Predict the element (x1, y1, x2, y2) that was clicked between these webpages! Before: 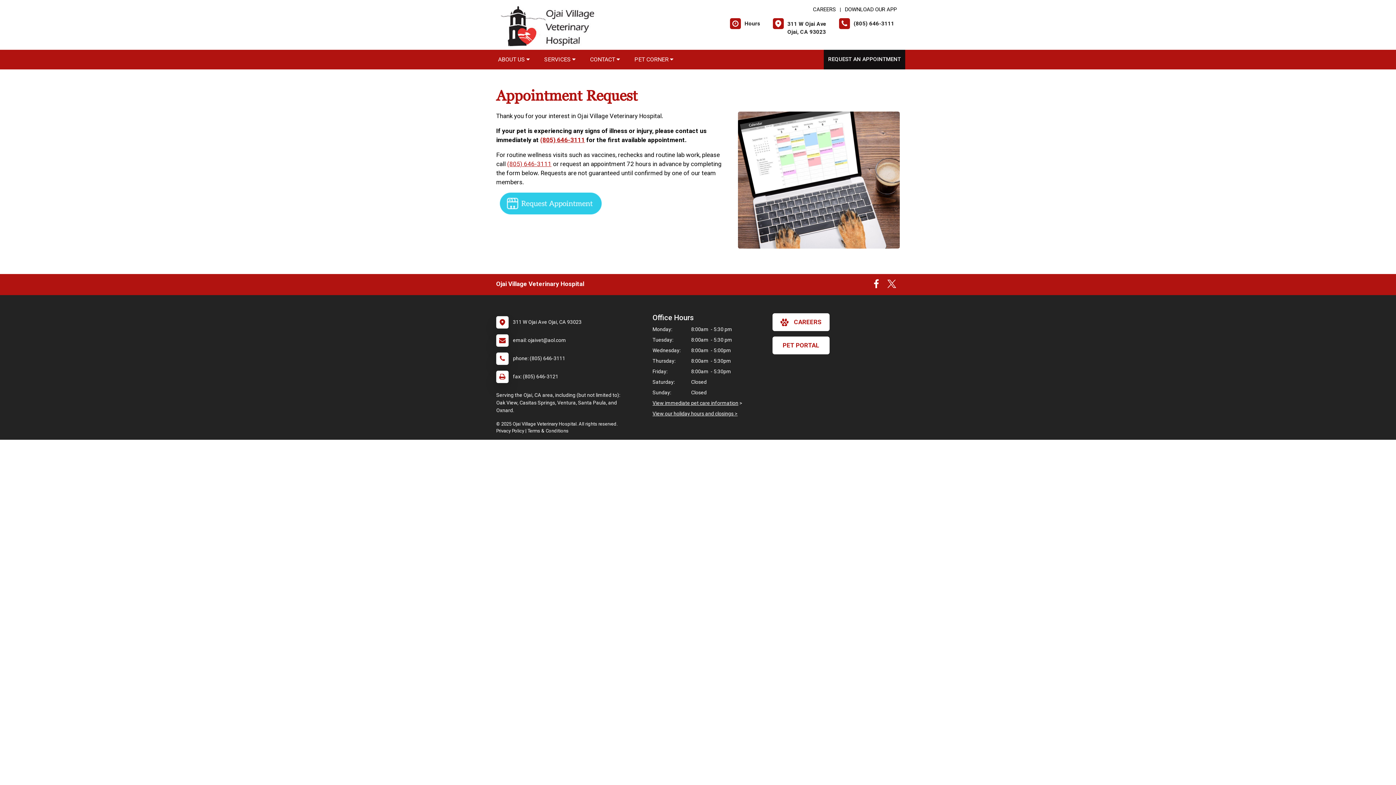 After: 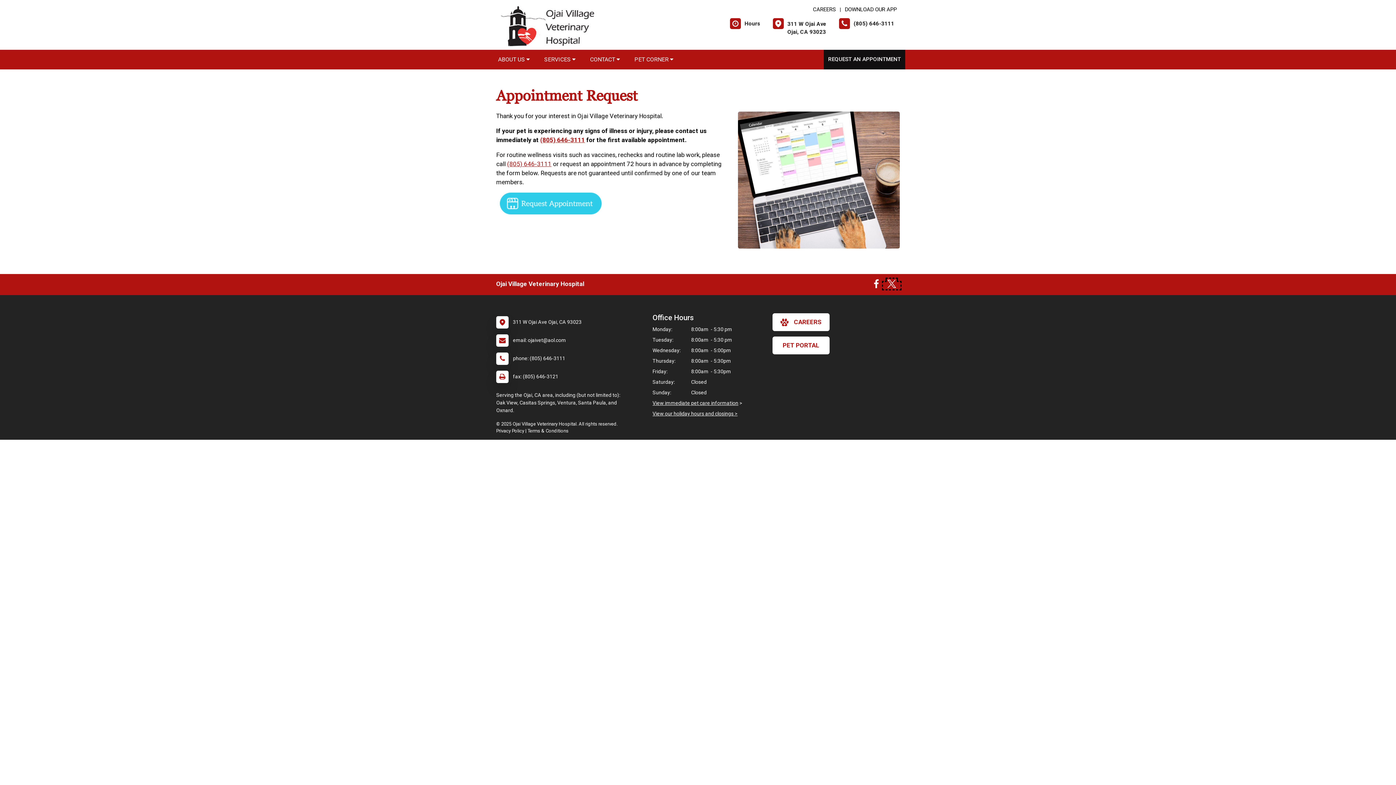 Action: bbox: (884, 283, 900, 288) label: New window to Twitter